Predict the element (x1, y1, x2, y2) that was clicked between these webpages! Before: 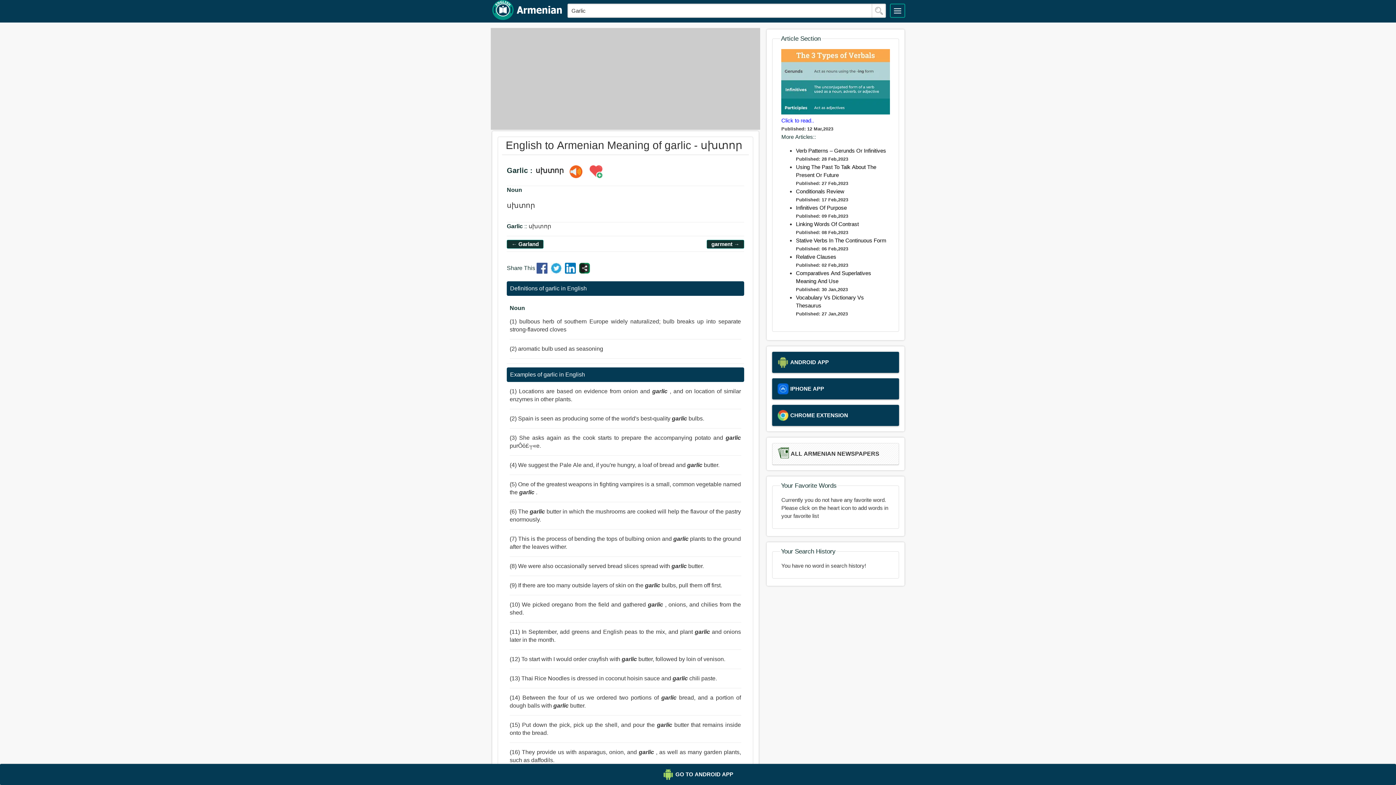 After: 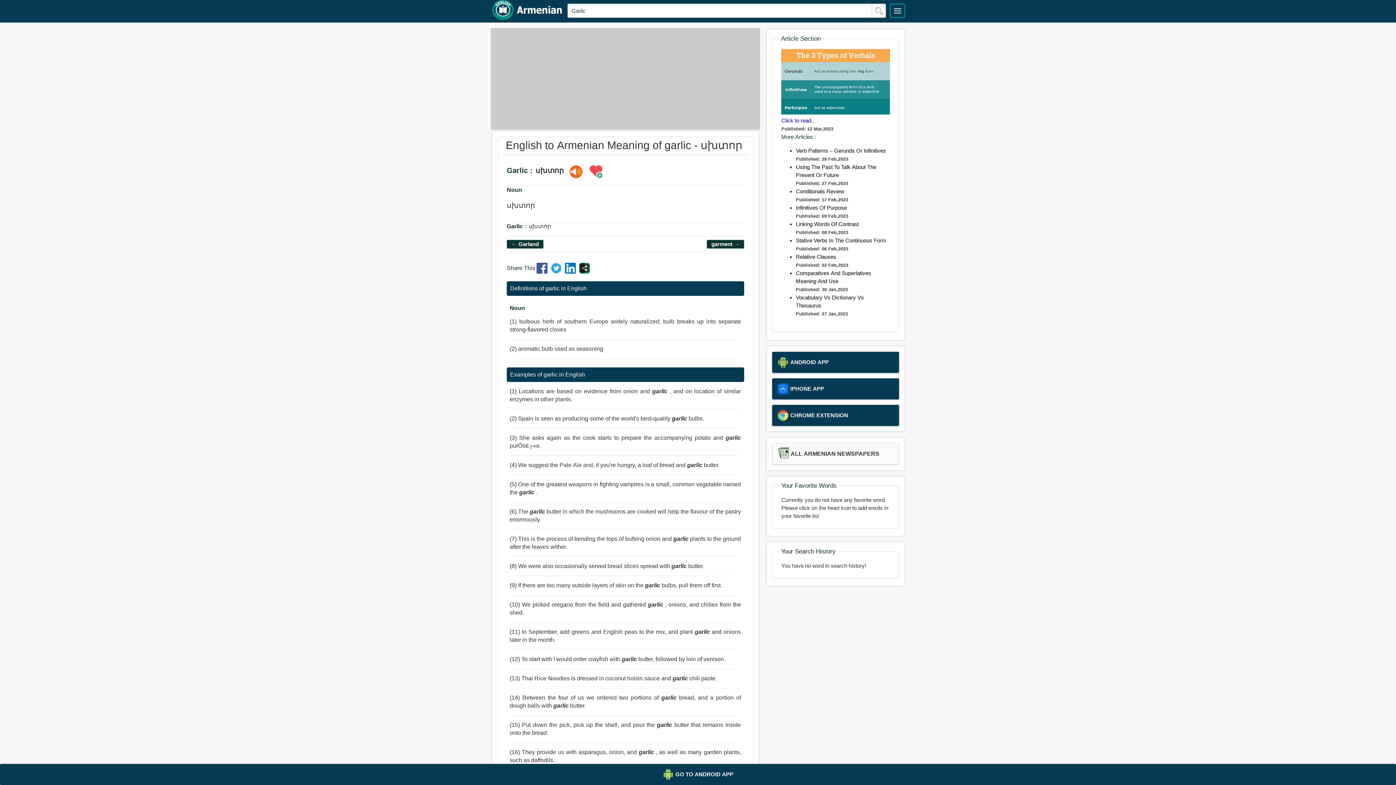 Action: bbox: (586, 165, 605, 179)